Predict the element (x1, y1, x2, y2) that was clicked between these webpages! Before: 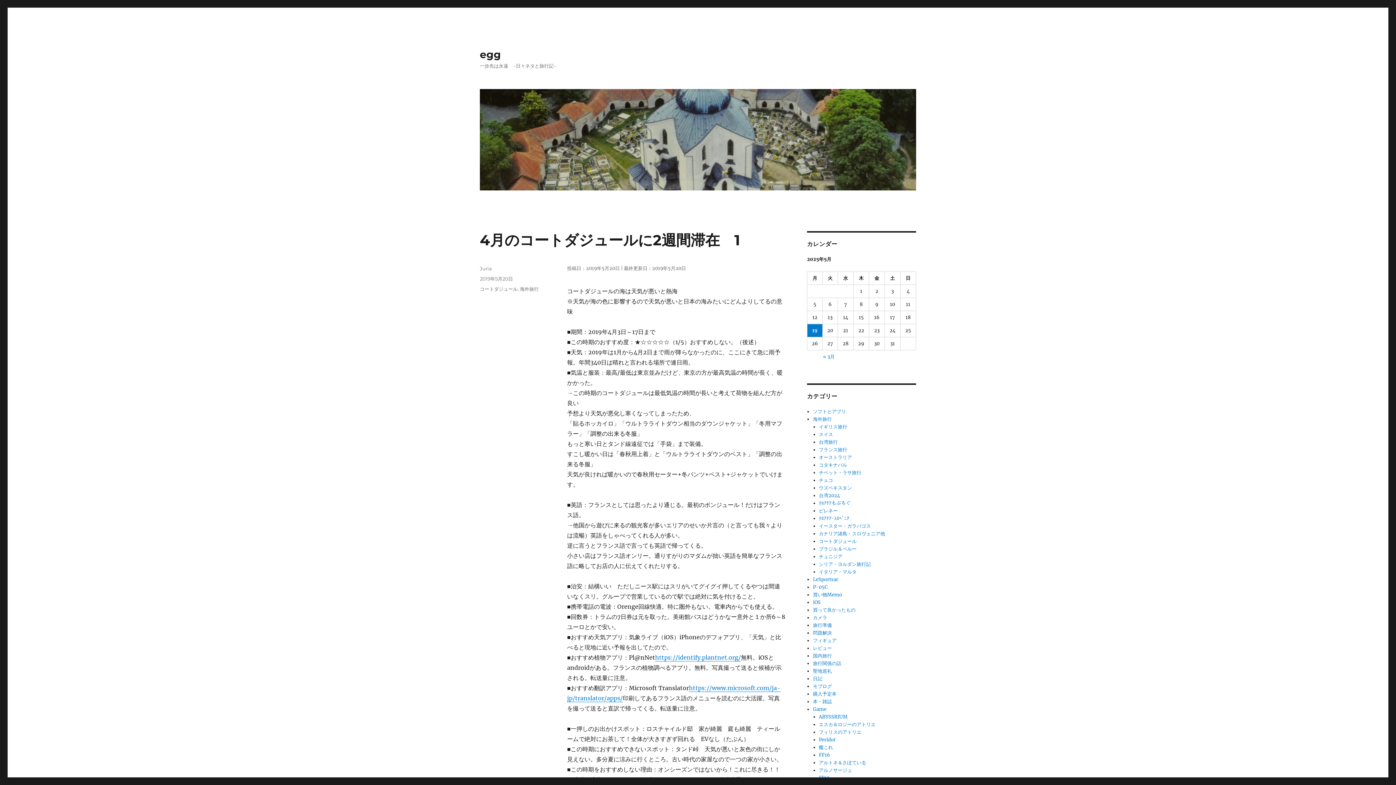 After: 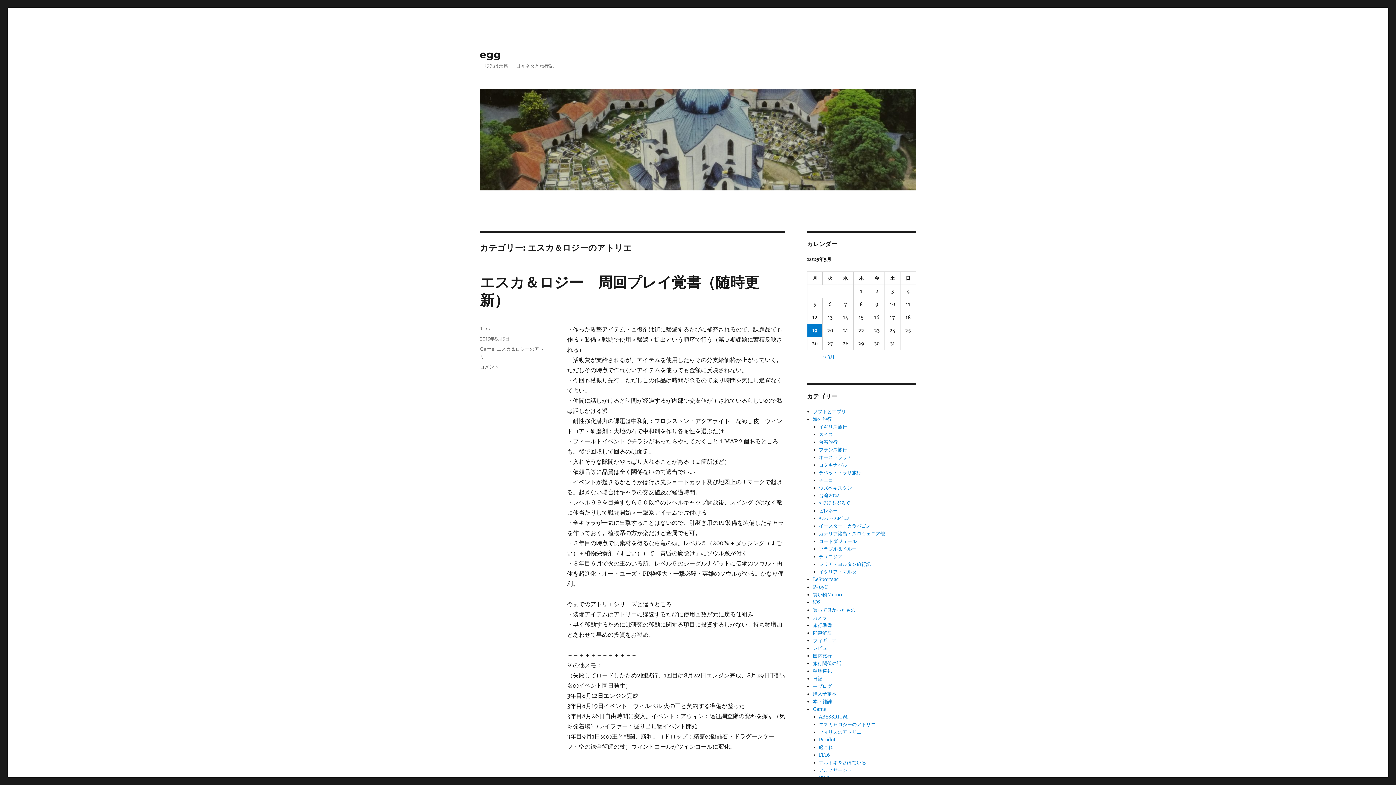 Action: label: エスカ＆ロジーのアトリエ bbox: (819, 721, 875, 727)